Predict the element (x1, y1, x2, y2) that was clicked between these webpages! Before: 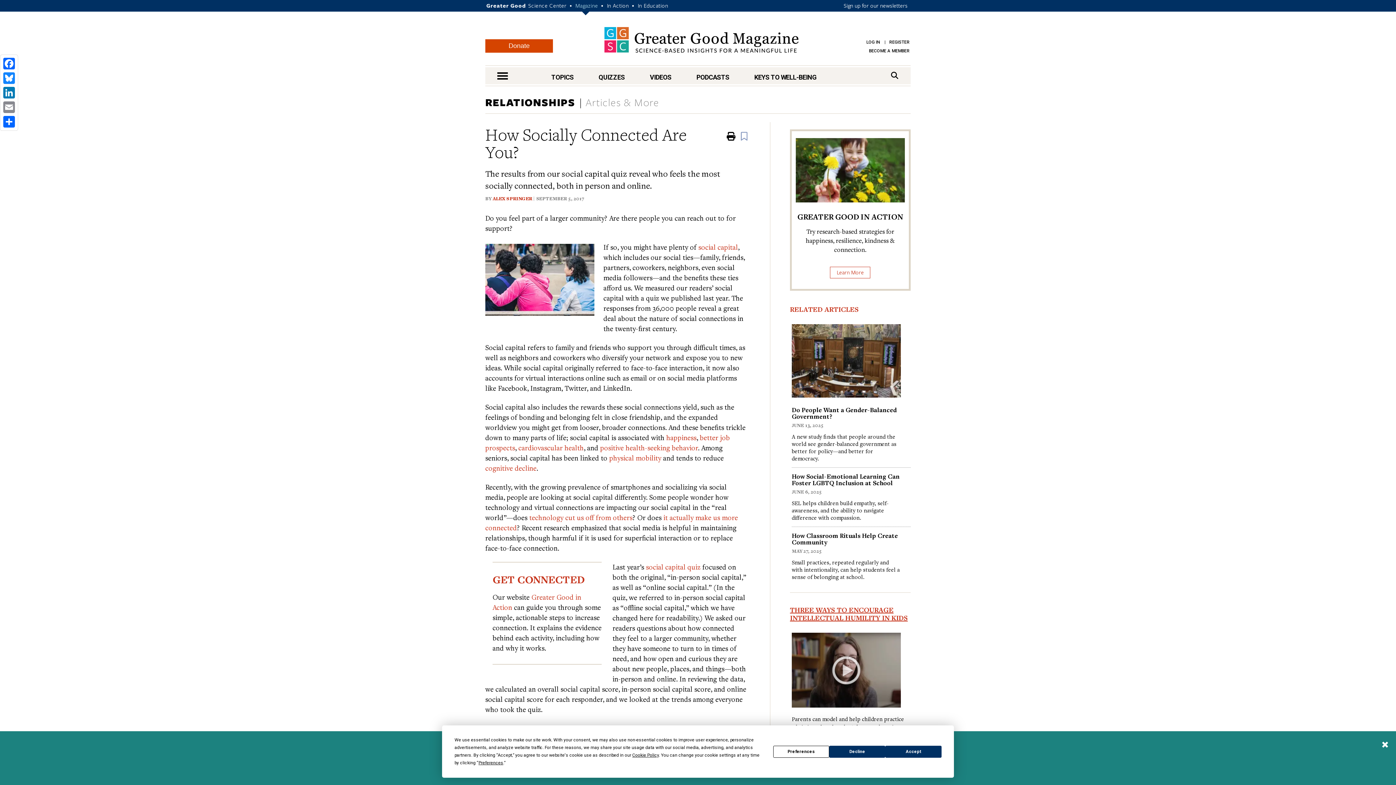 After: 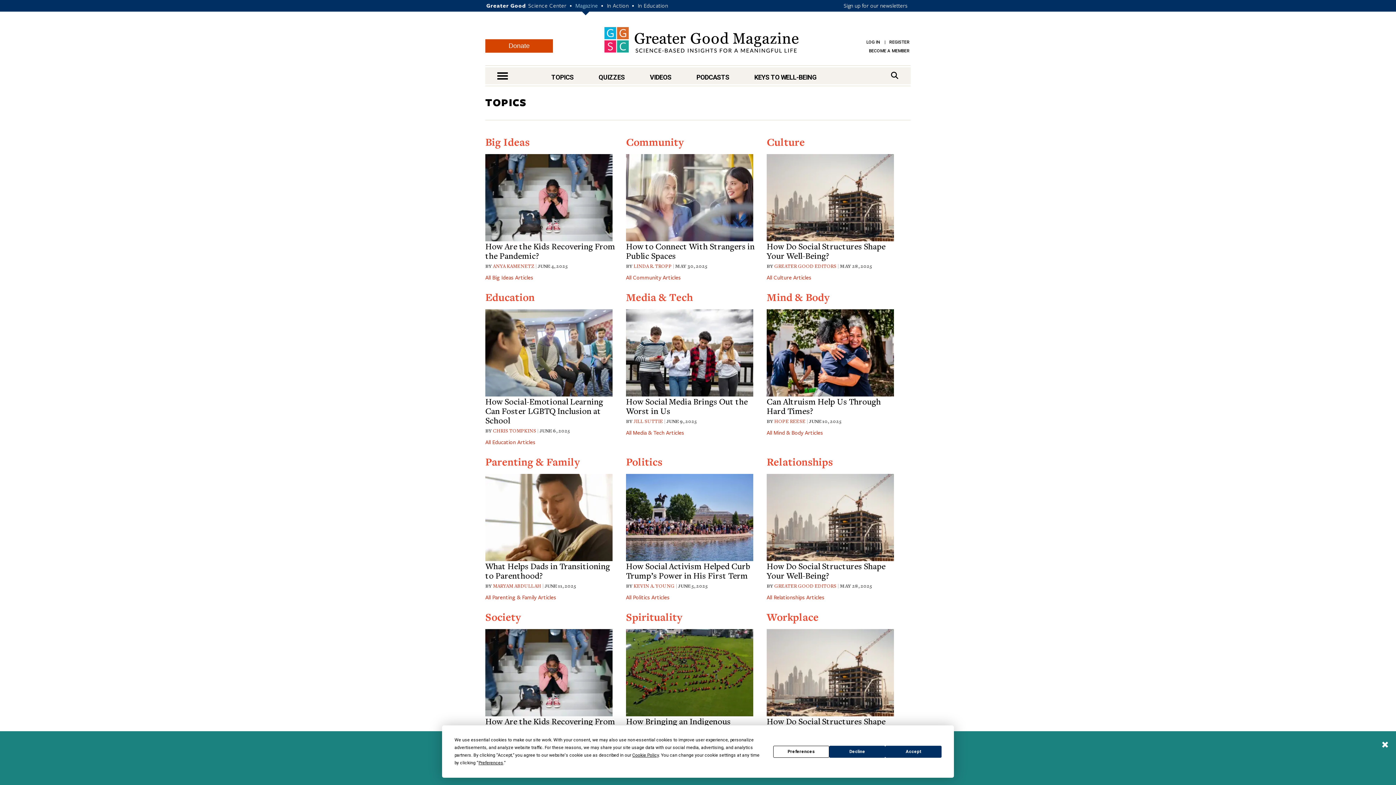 Action: bbox: (551, 72, 573, 81) label: TOPICS